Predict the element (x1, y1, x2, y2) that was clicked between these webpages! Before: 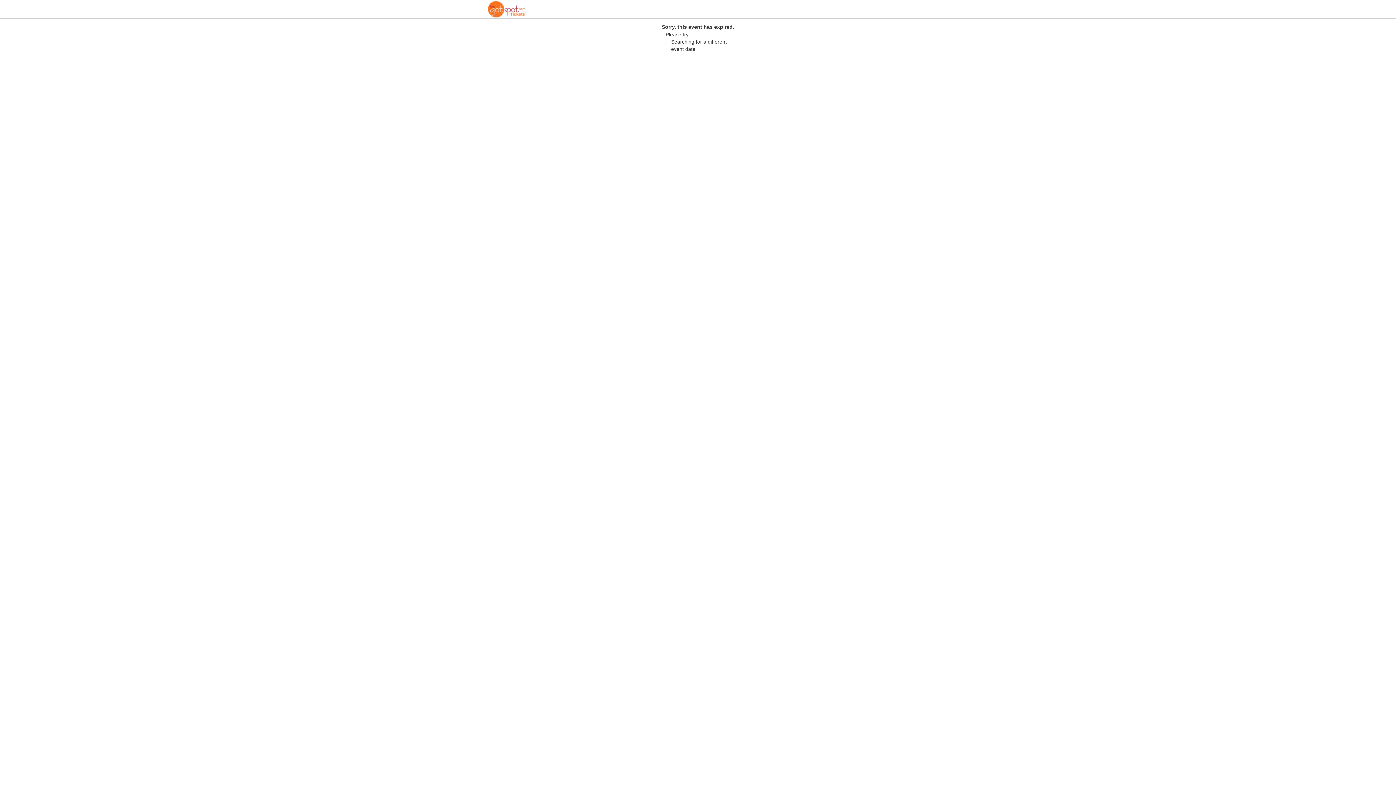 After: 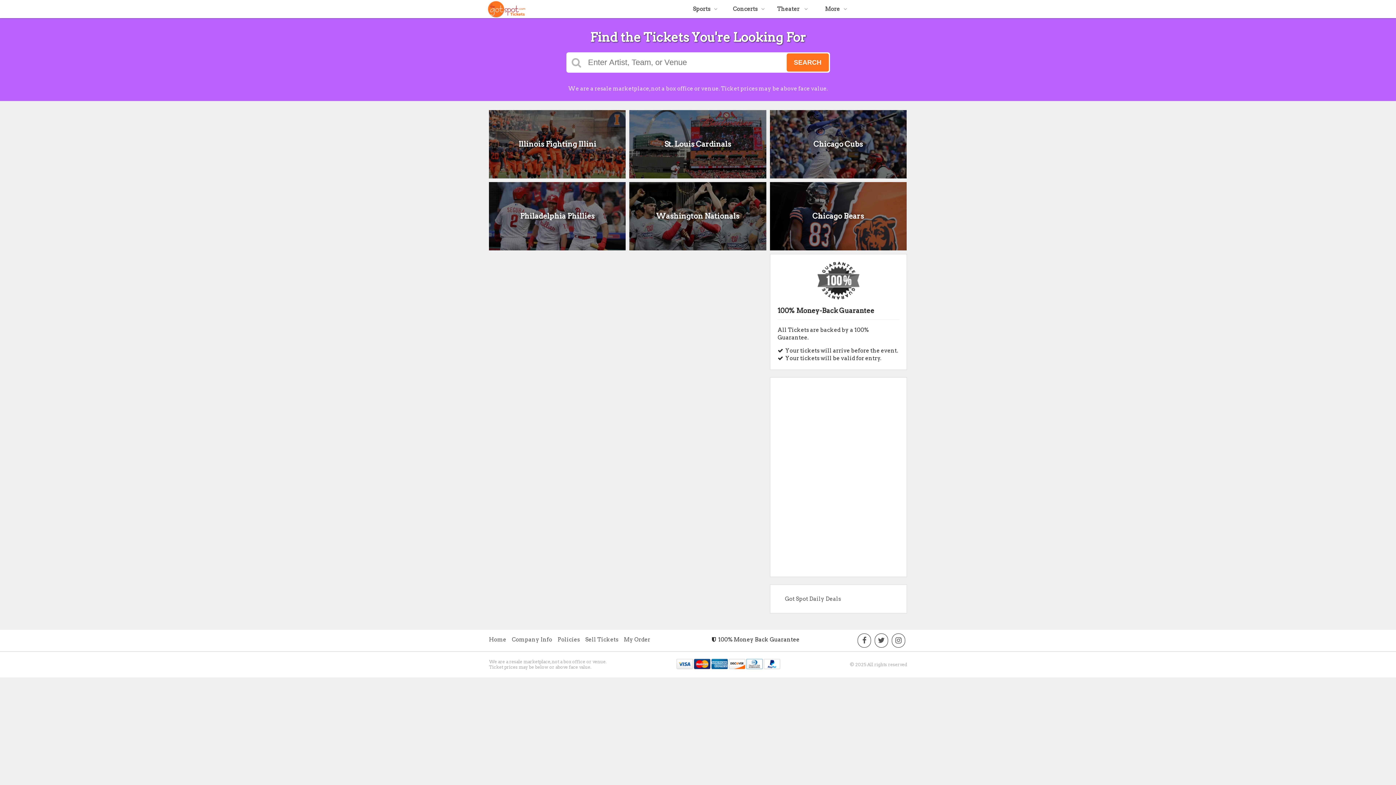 Action: bbox: (487, 13, 526, 19)